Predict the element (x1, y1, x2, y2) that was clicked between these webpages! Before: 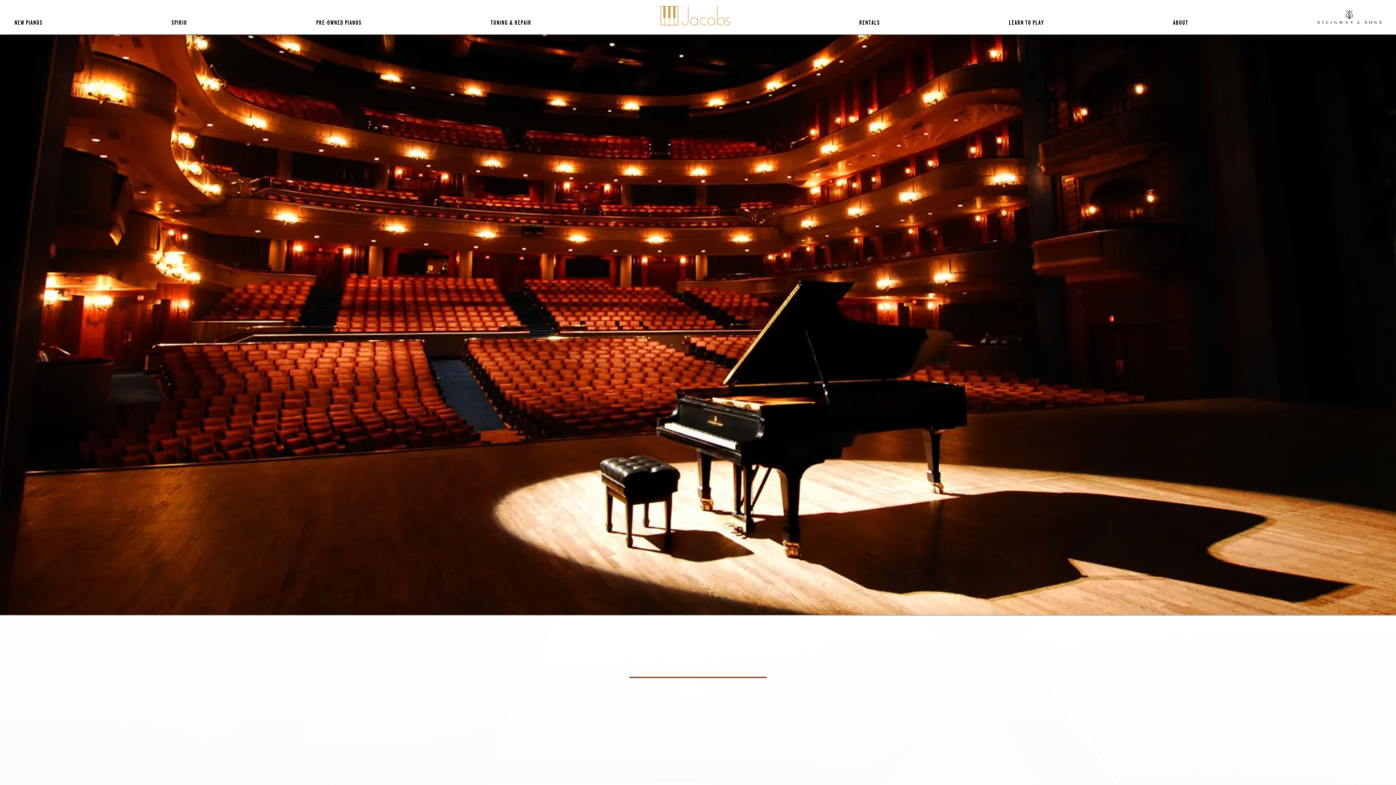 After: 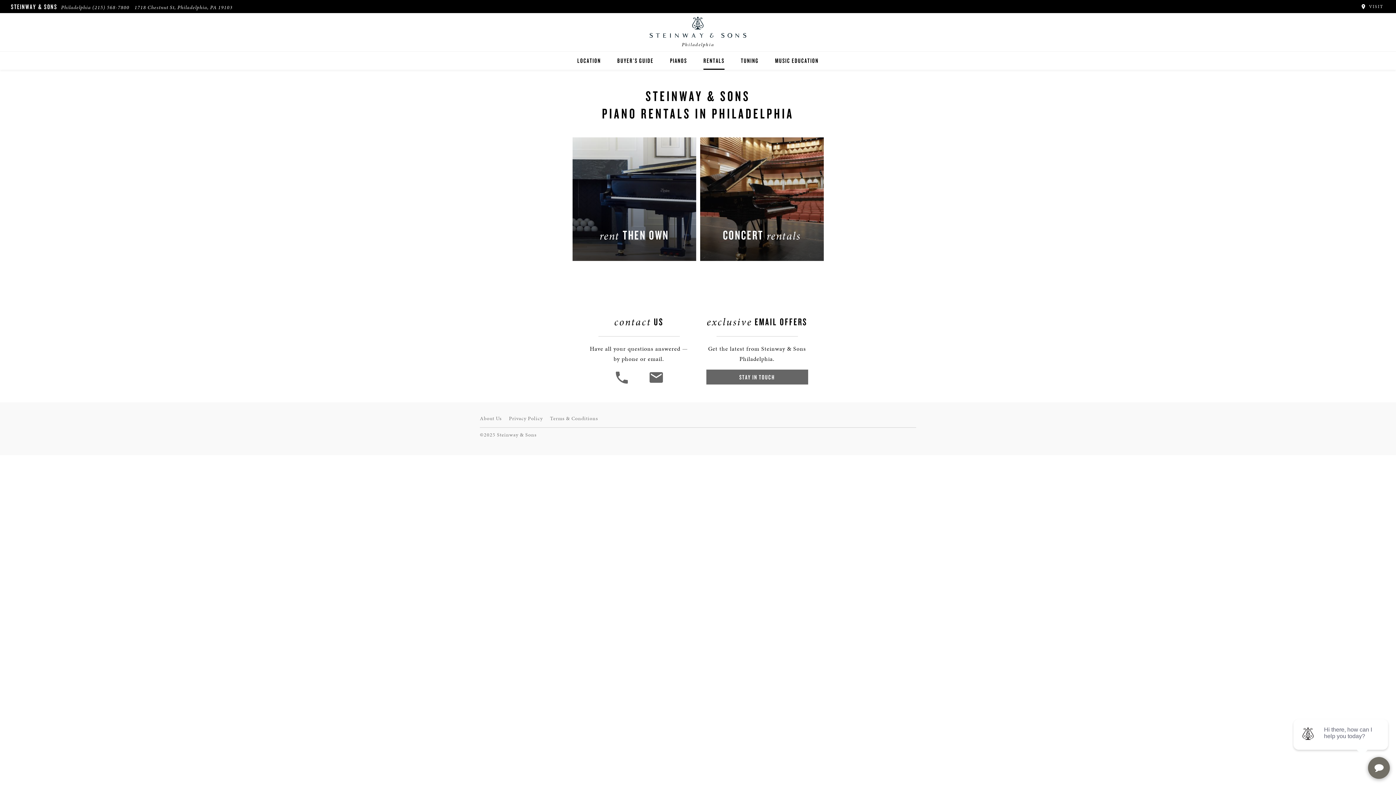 Action: label: RENTALS bbox: (859, 19, 880, 26)